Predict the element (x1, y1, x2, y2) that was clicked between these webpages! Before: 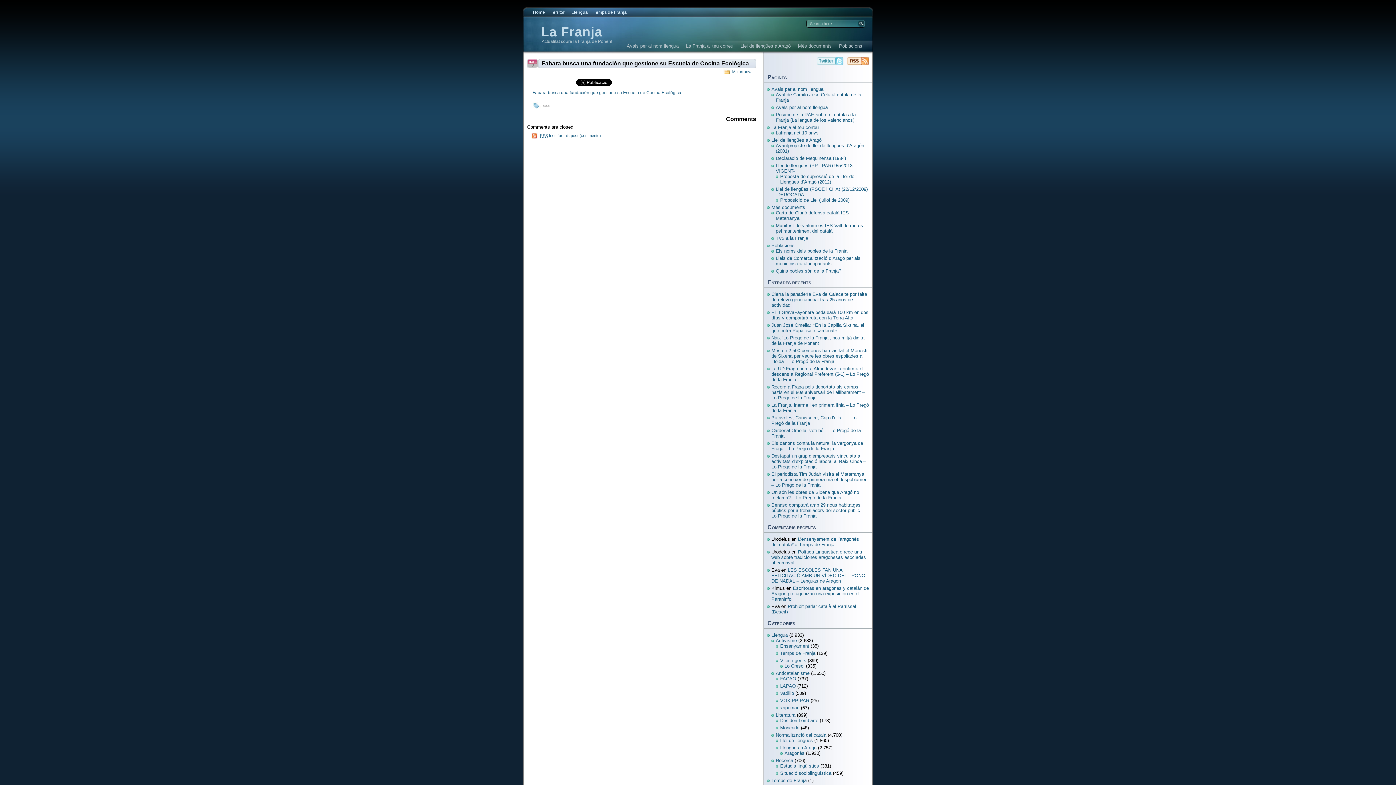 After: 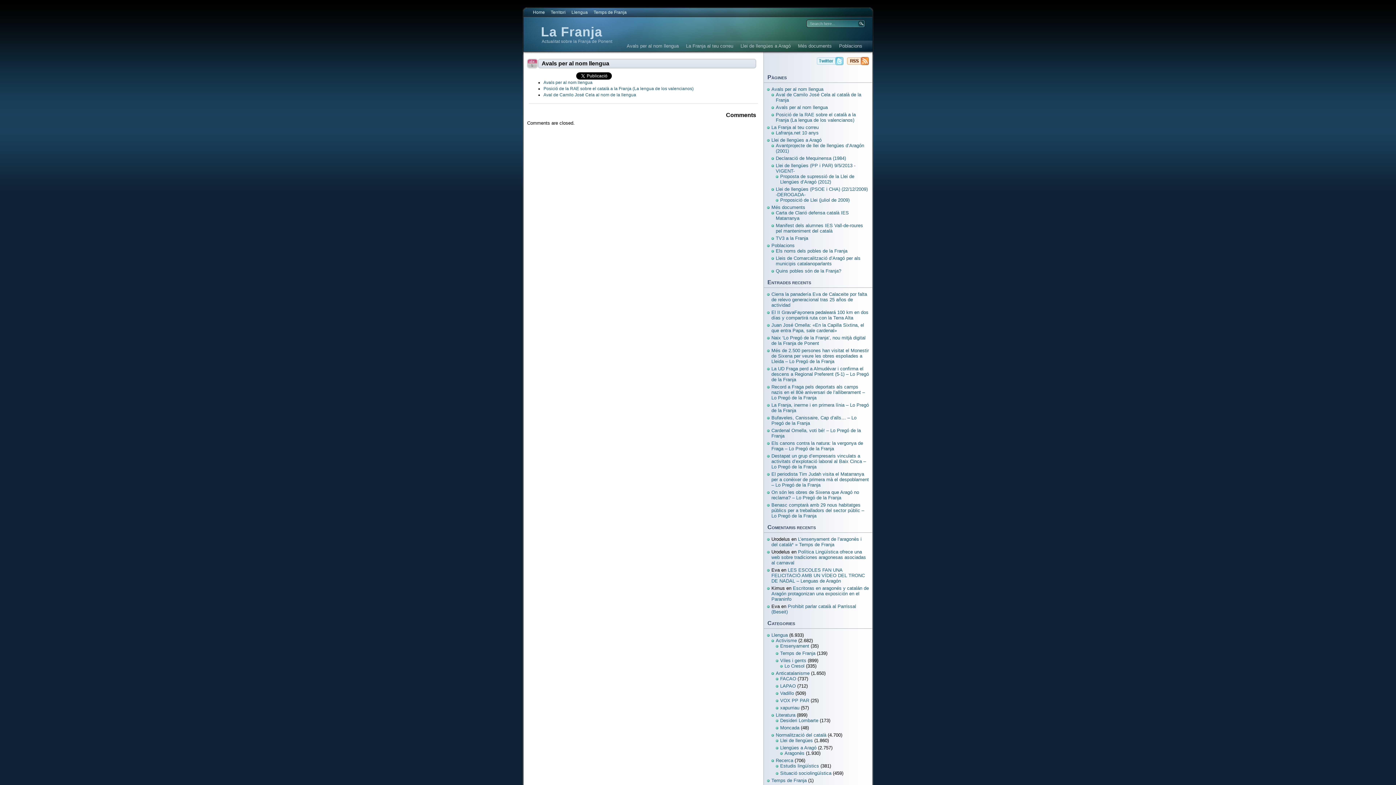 Action: label: Avals per al nom llengua bbox: (776, 104, 828, 110)